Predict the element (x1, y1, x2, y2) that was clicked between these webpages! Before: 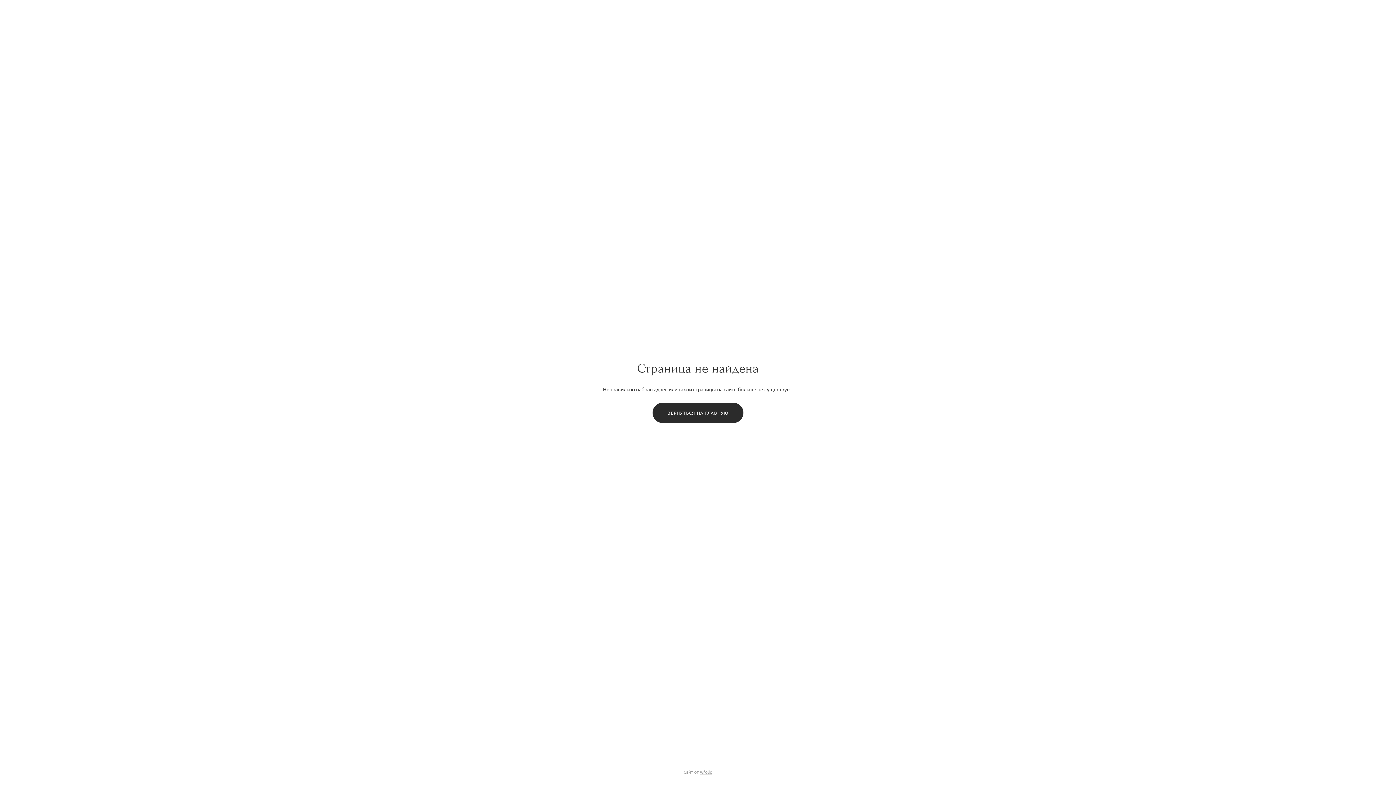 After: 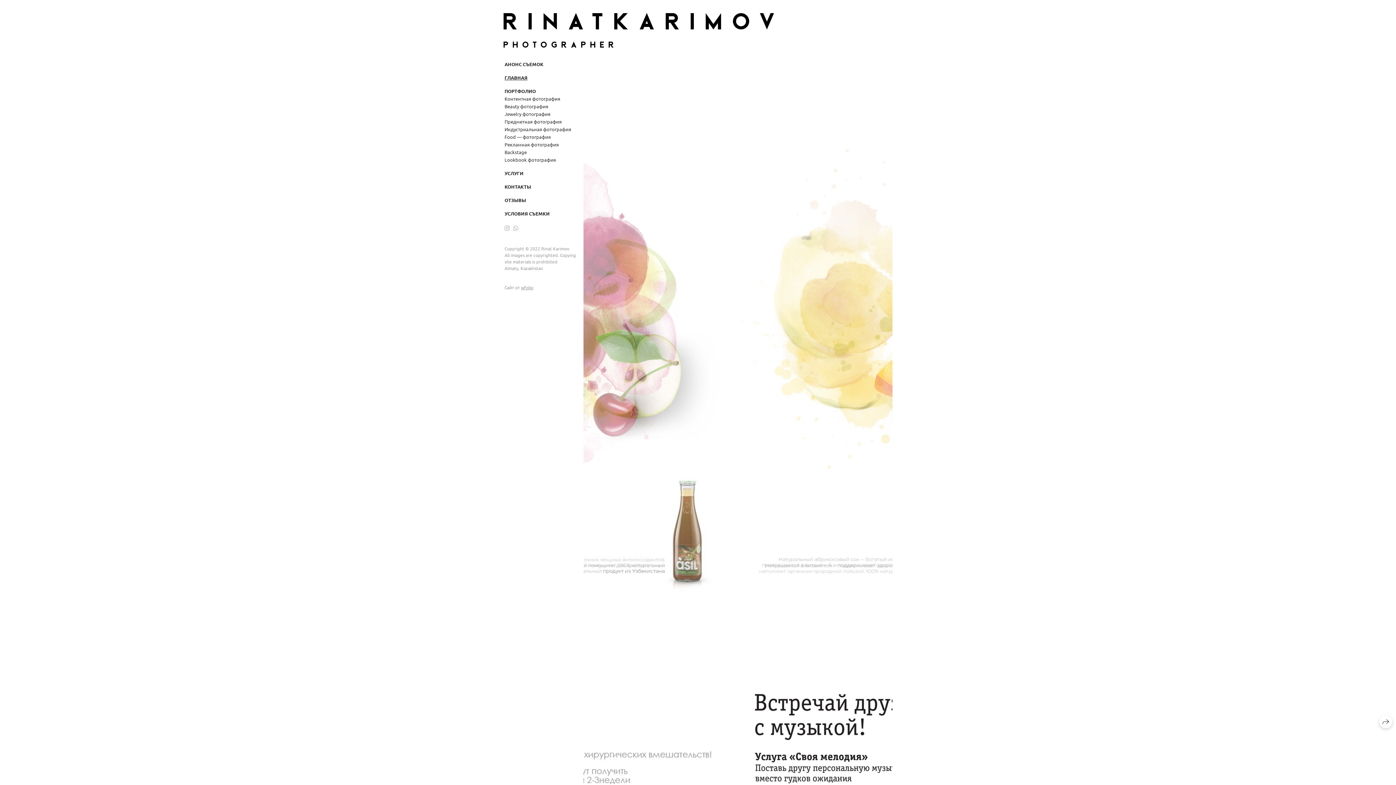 Action: label: ВЕРНУТЬСЯ НА ГЛАВНУЮ bbox: (652, 402, 743, 423)